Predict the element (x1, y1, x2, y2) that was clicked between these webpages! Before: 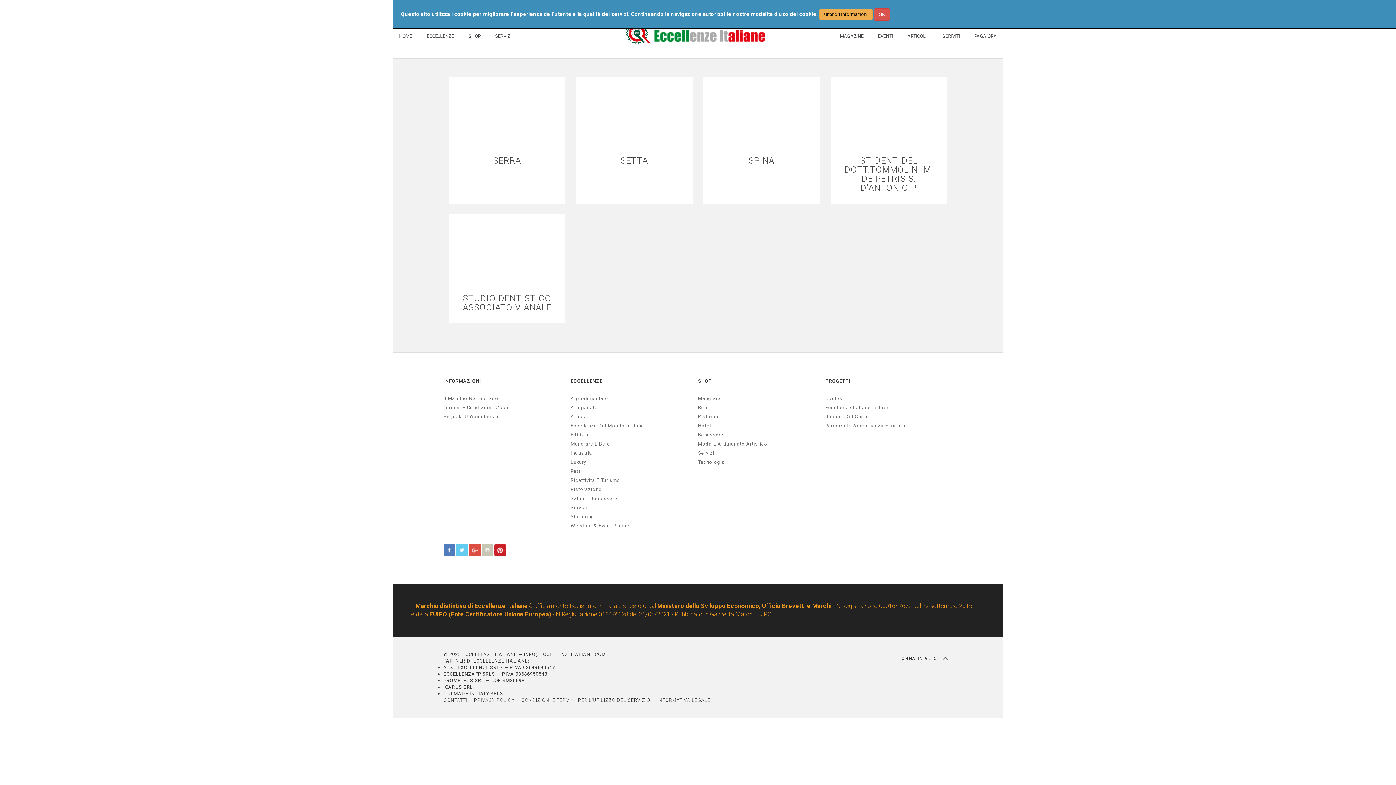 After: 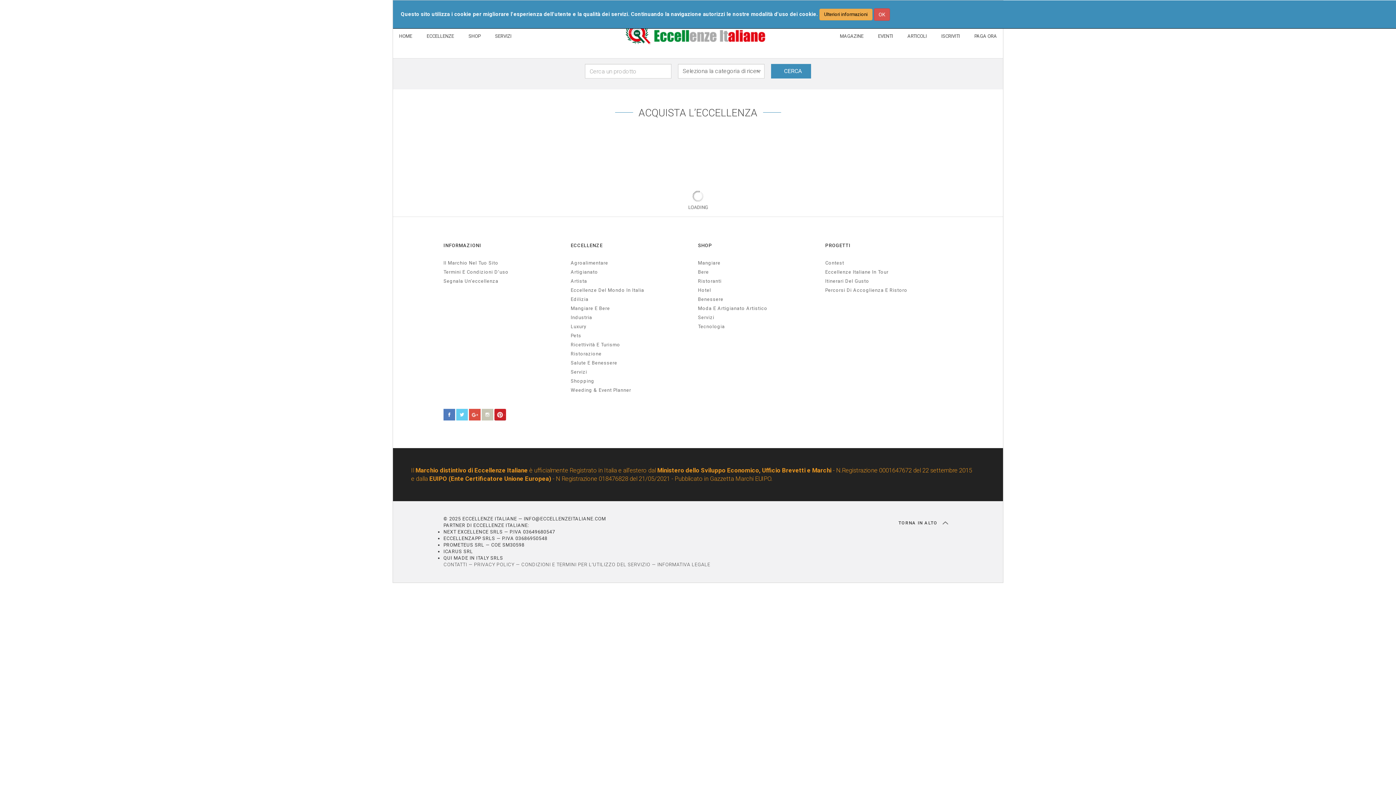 Action: bbox: (698, 413, 818, 420) label: Ristoranti